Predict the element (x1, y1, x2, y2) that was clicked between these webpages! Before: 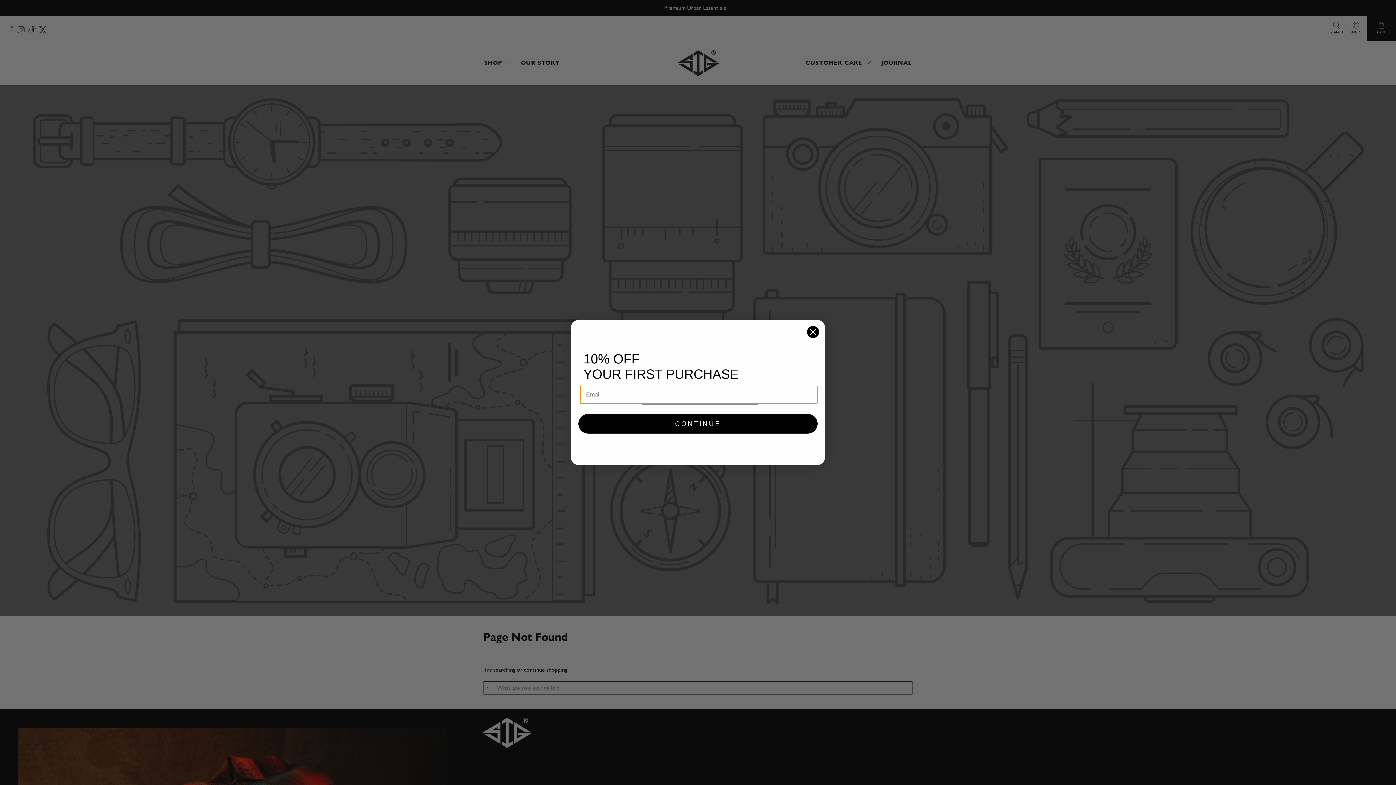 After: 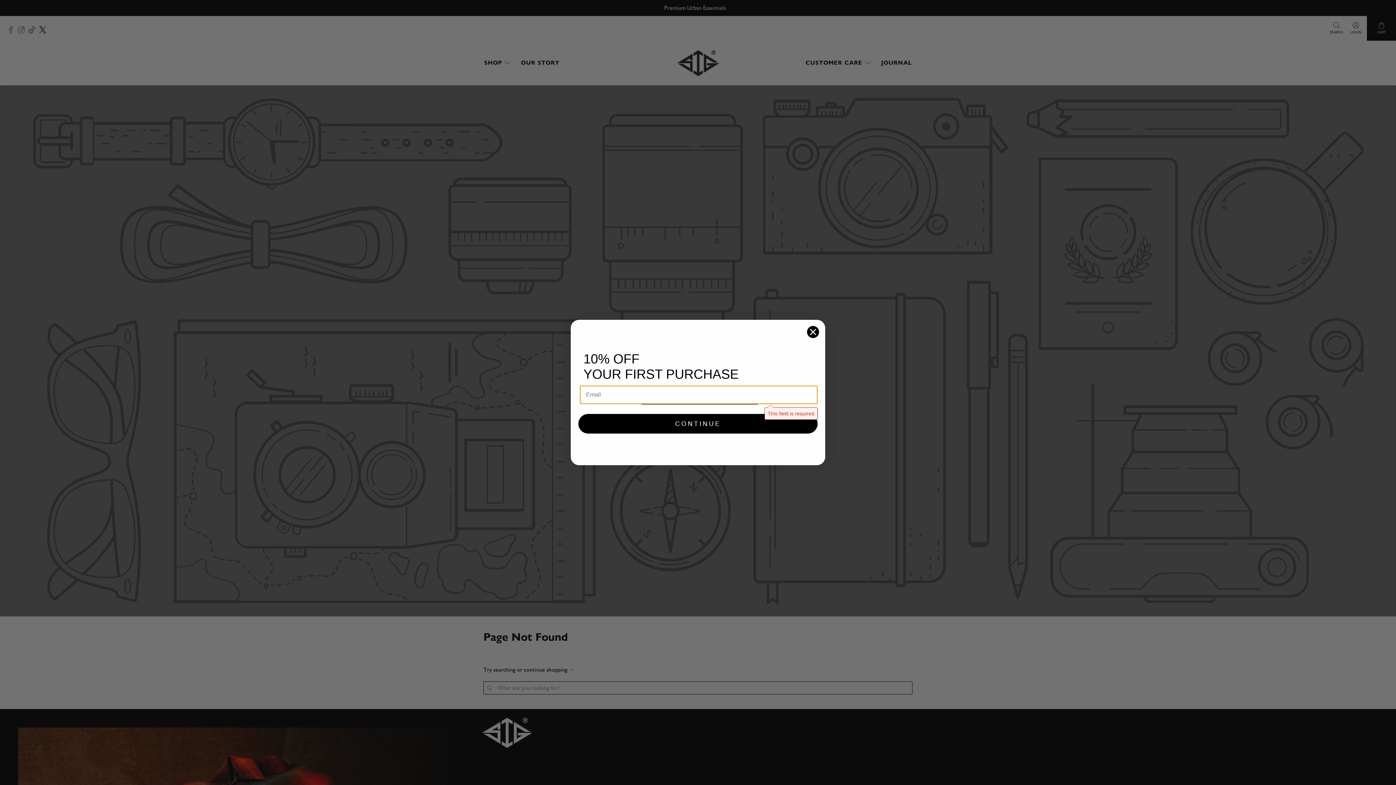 Action: label: CONTINUE bbox: (578, 414, 817, 433)